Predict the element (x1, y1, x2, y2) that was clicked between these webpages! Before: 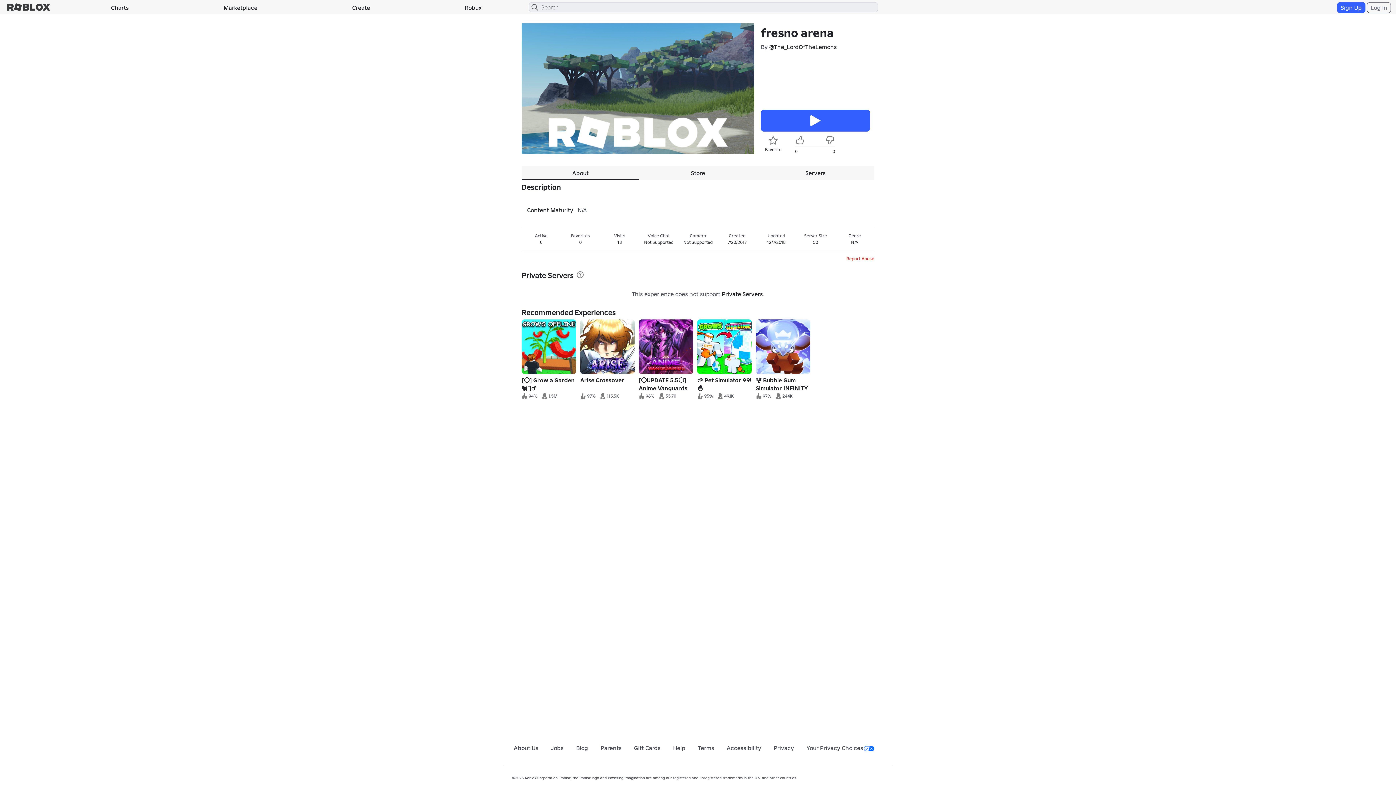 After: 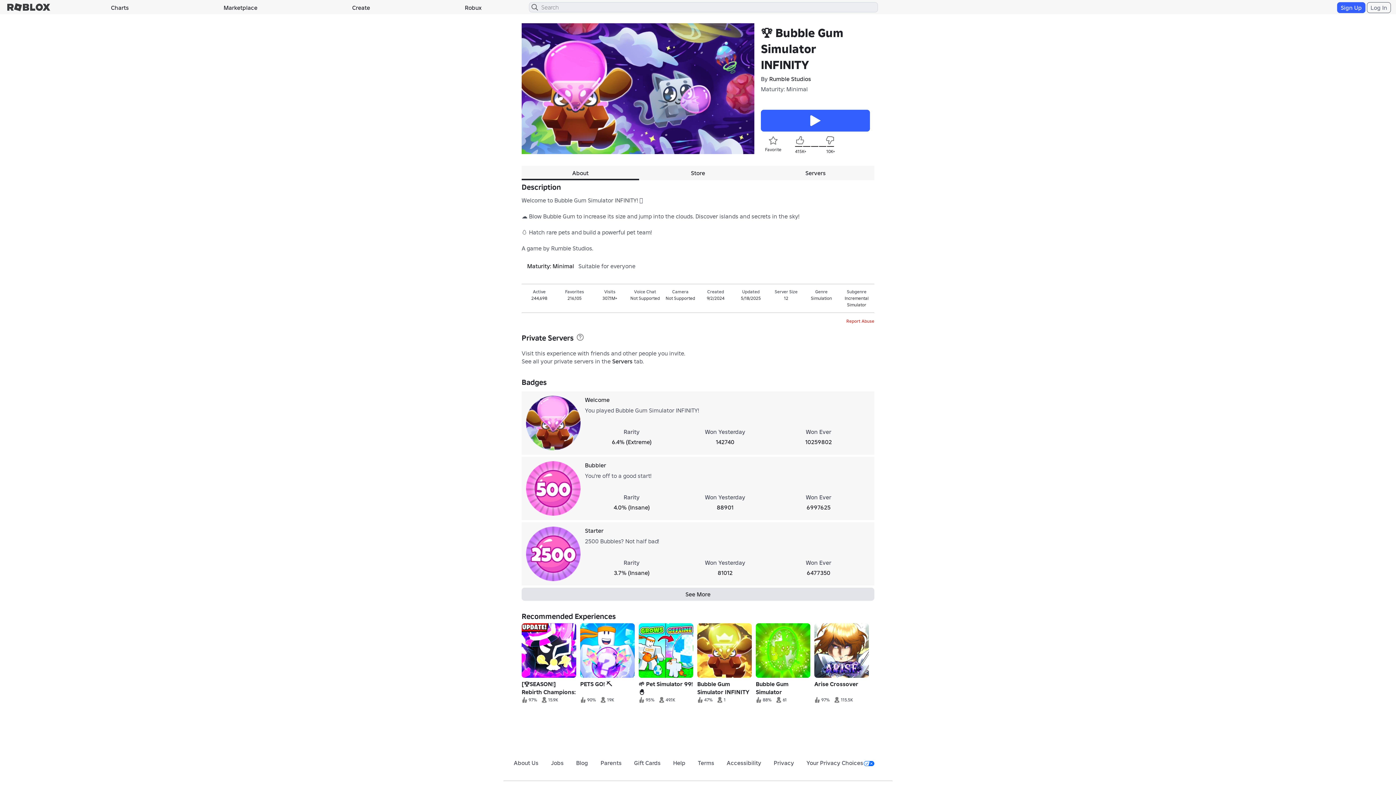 Action: bbox: (756, 319, 810, 401) label: 🏆 Bubble Gum Simulator INFINITY
97%244K